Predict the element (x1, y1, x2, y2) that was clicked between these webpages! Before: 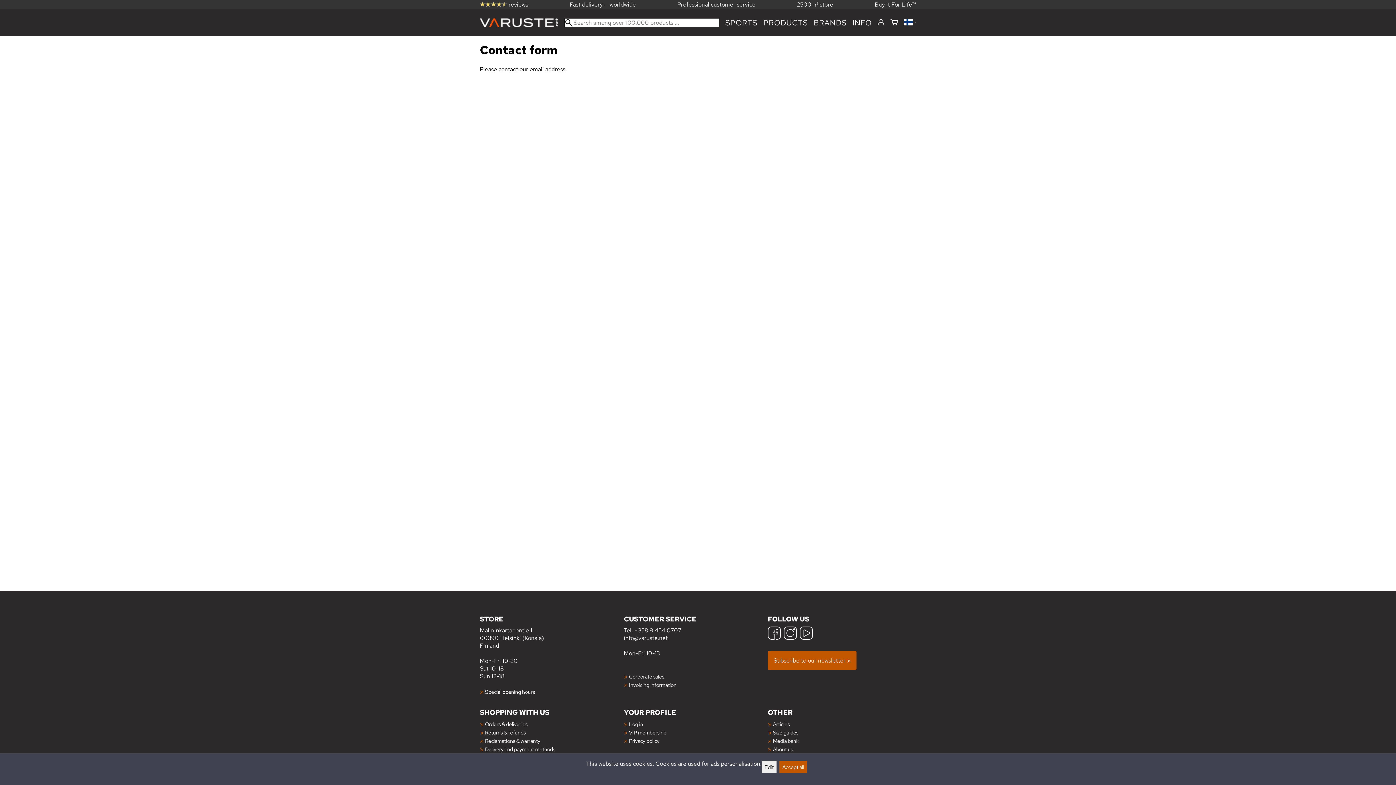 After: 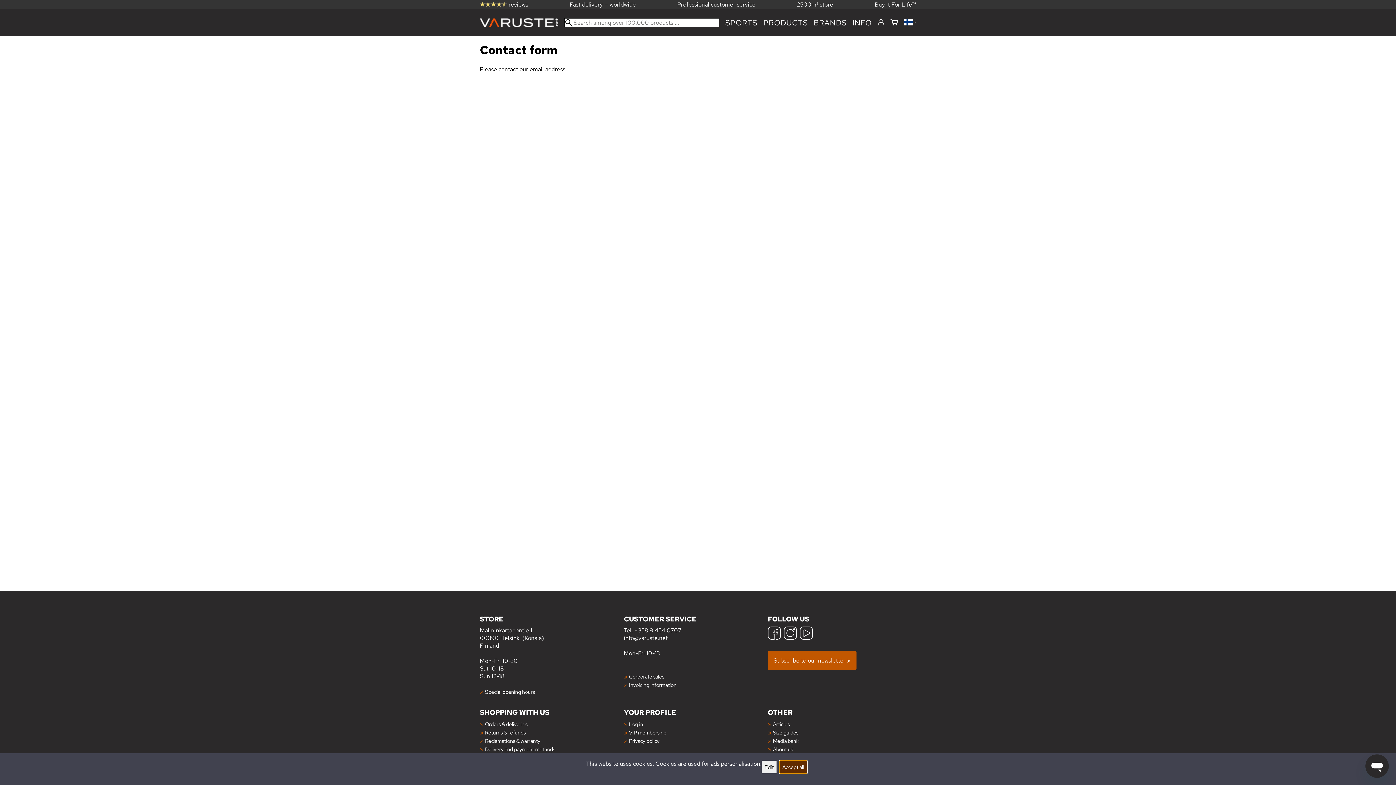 Action: bbox: (779, 761, 807, 773) label: Accept all